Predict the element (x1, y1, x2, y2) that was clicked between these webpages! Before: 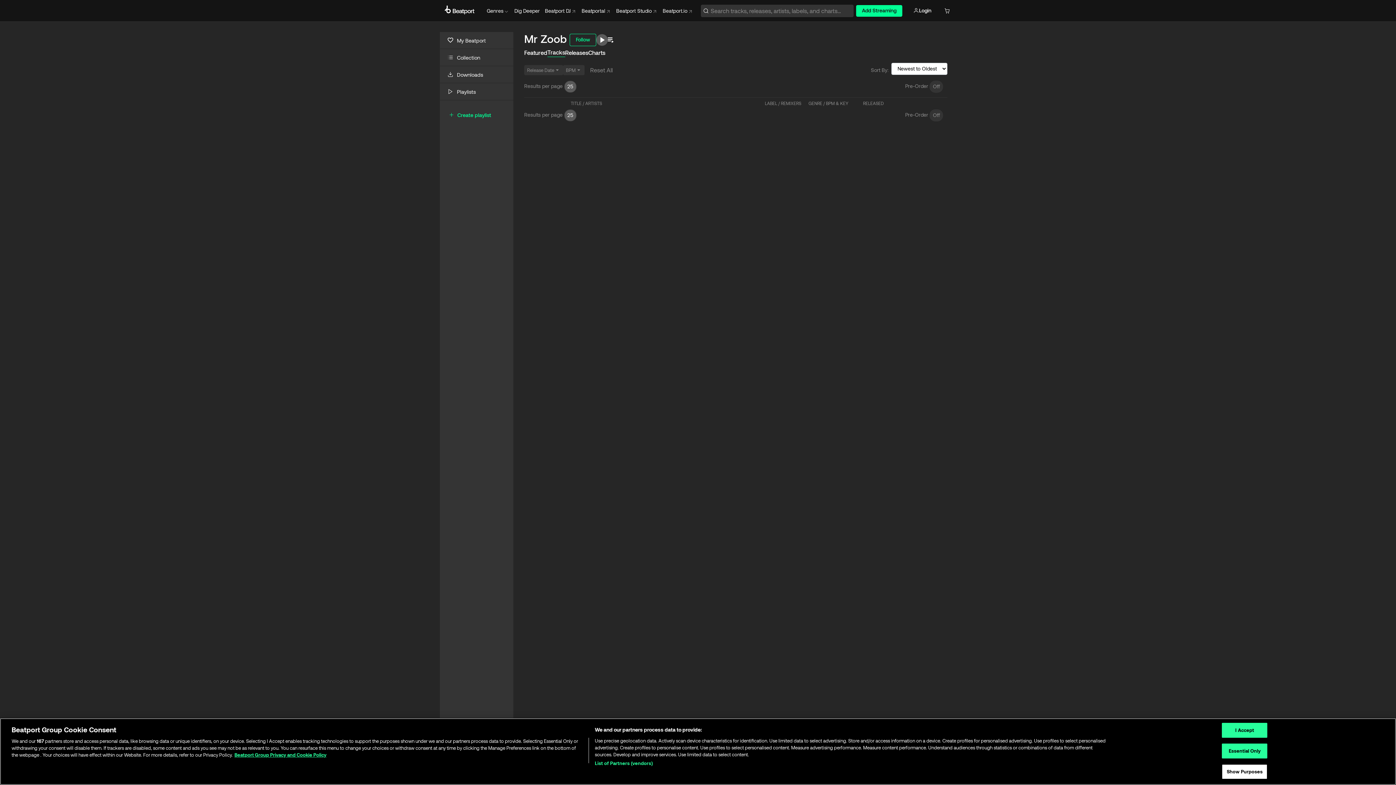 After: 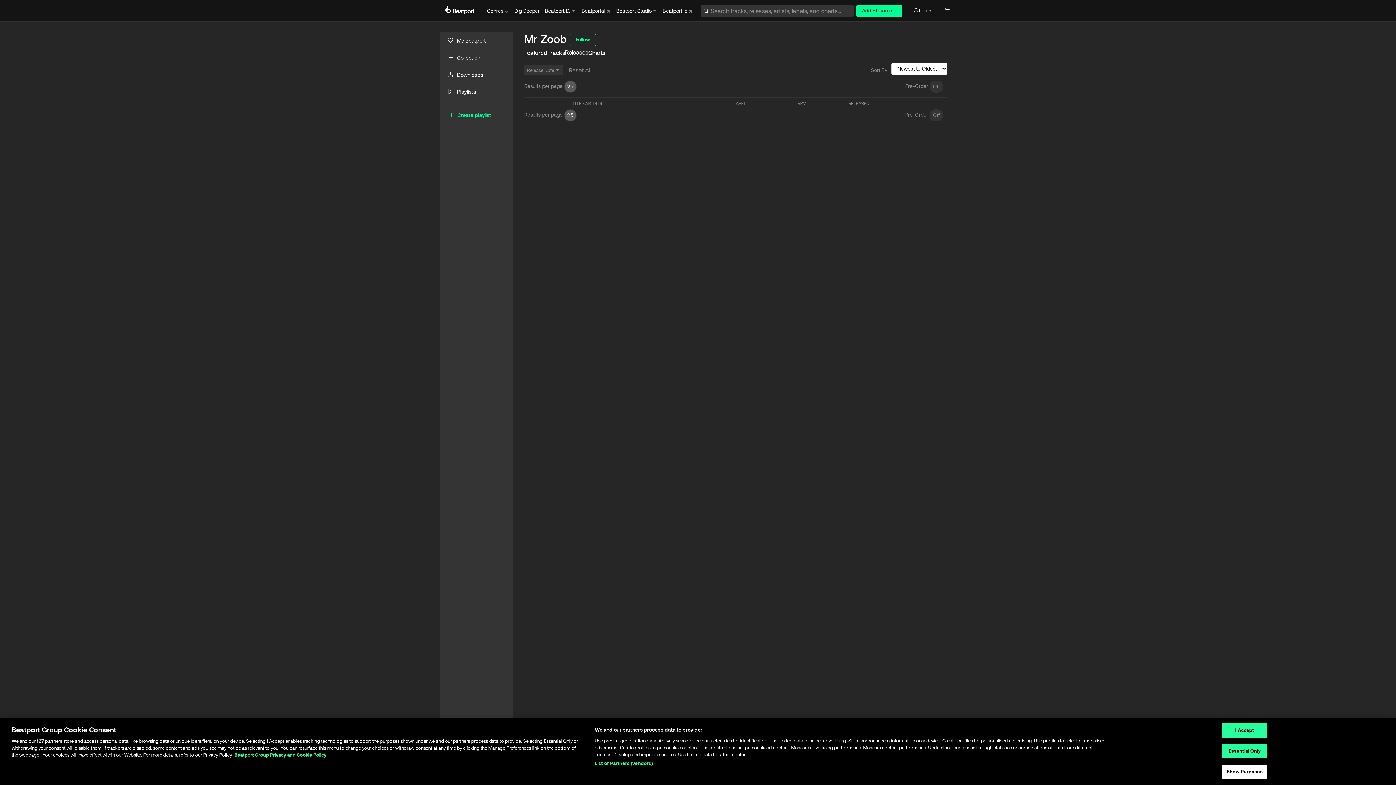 Action: bbox: (565, 48, 588, 55) label: Releases